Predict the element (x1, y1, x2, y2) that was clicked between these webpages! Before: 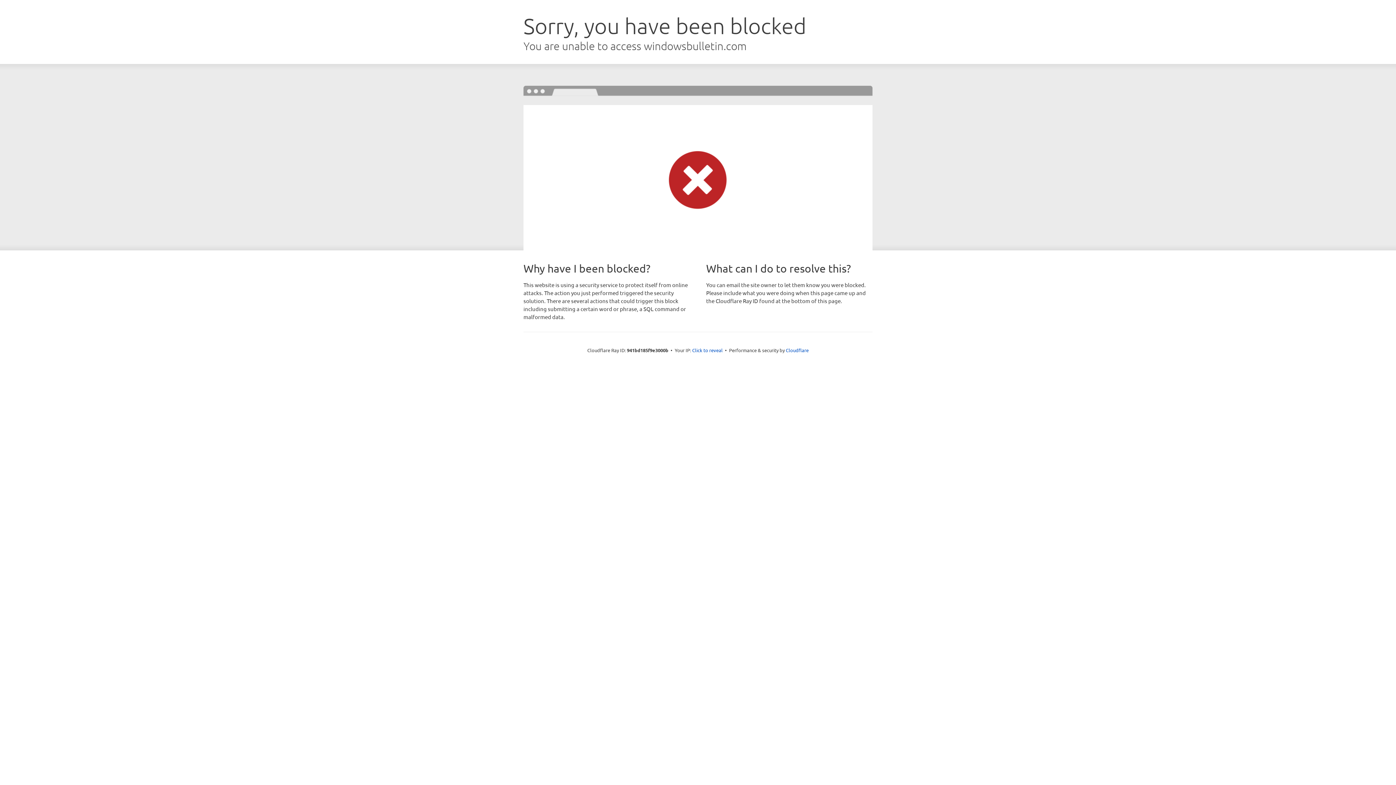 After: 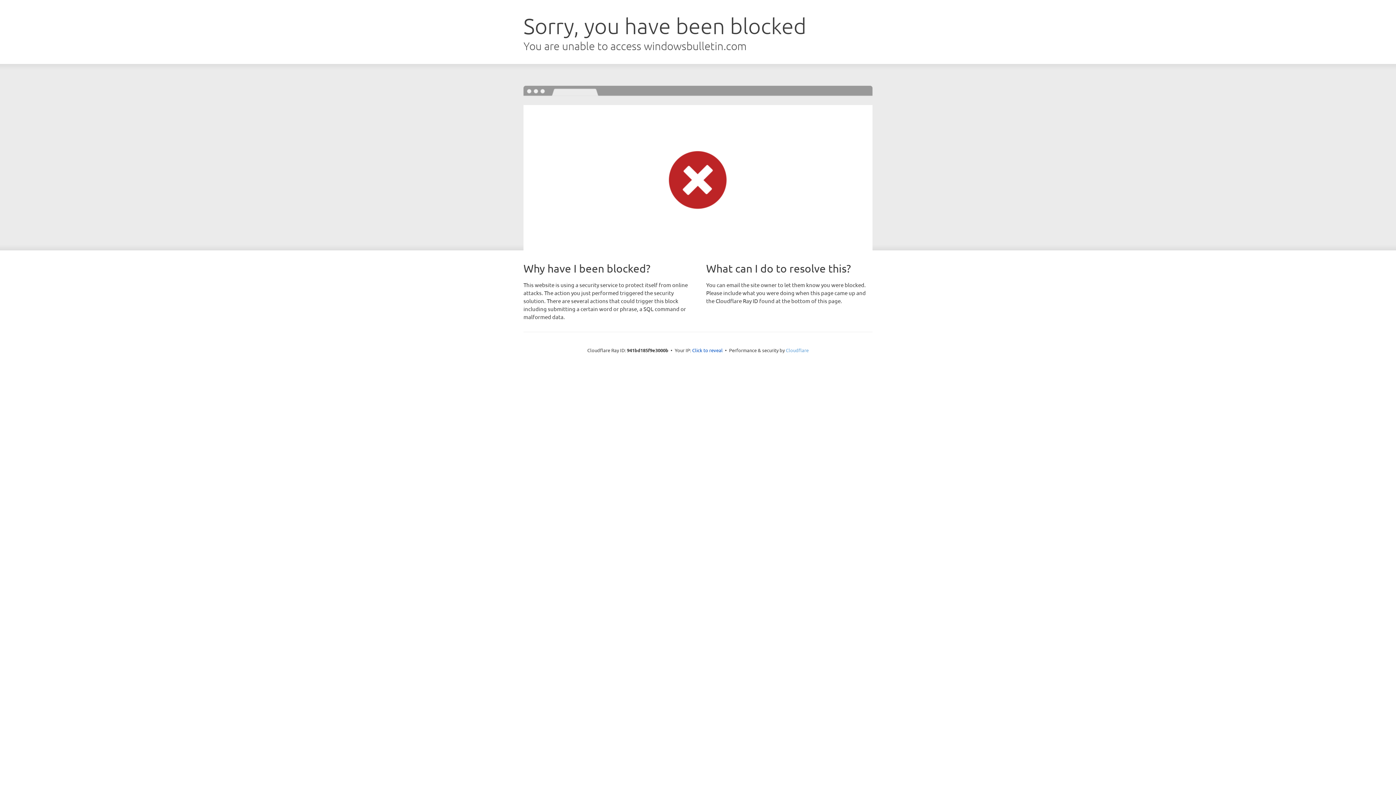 Action: label: Cloudflare bbox: (786, 347, 808, 353)